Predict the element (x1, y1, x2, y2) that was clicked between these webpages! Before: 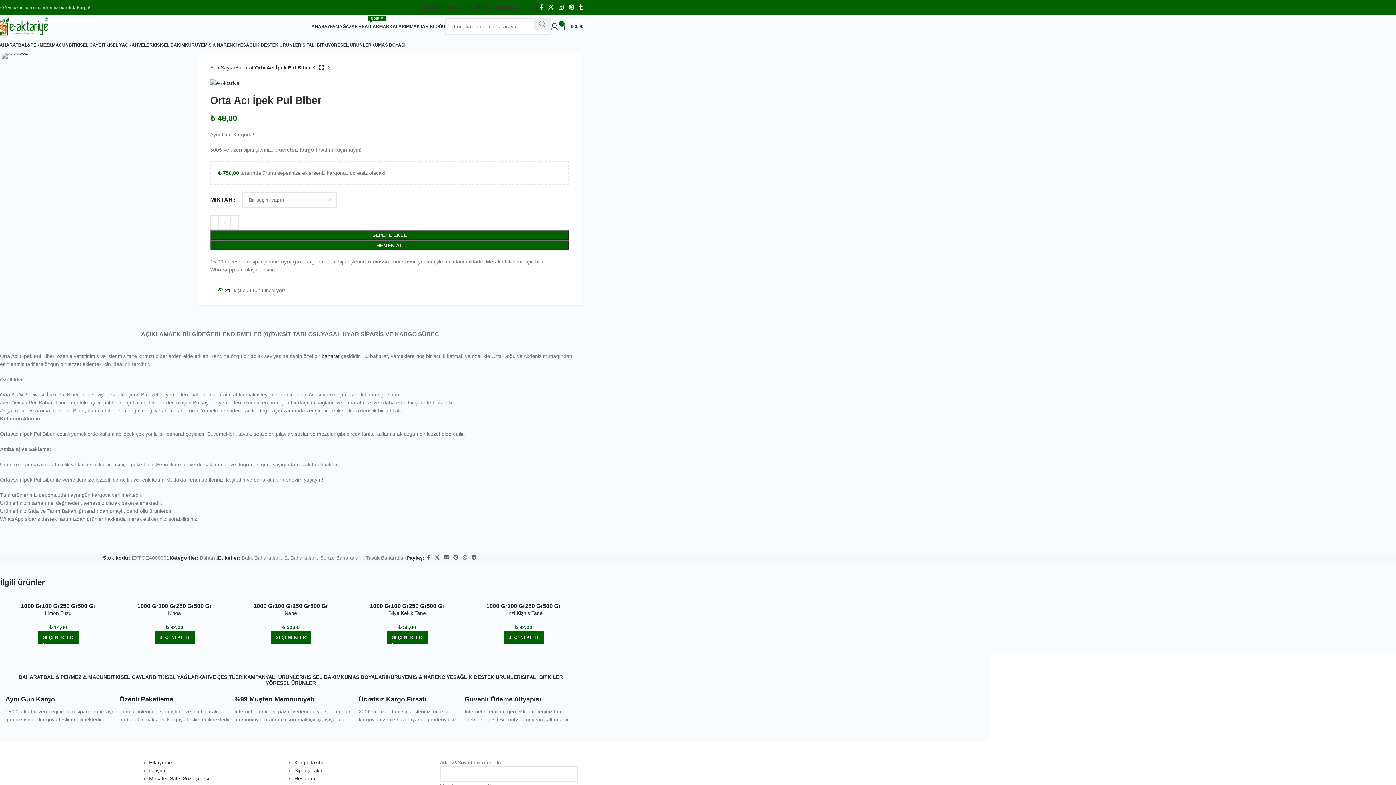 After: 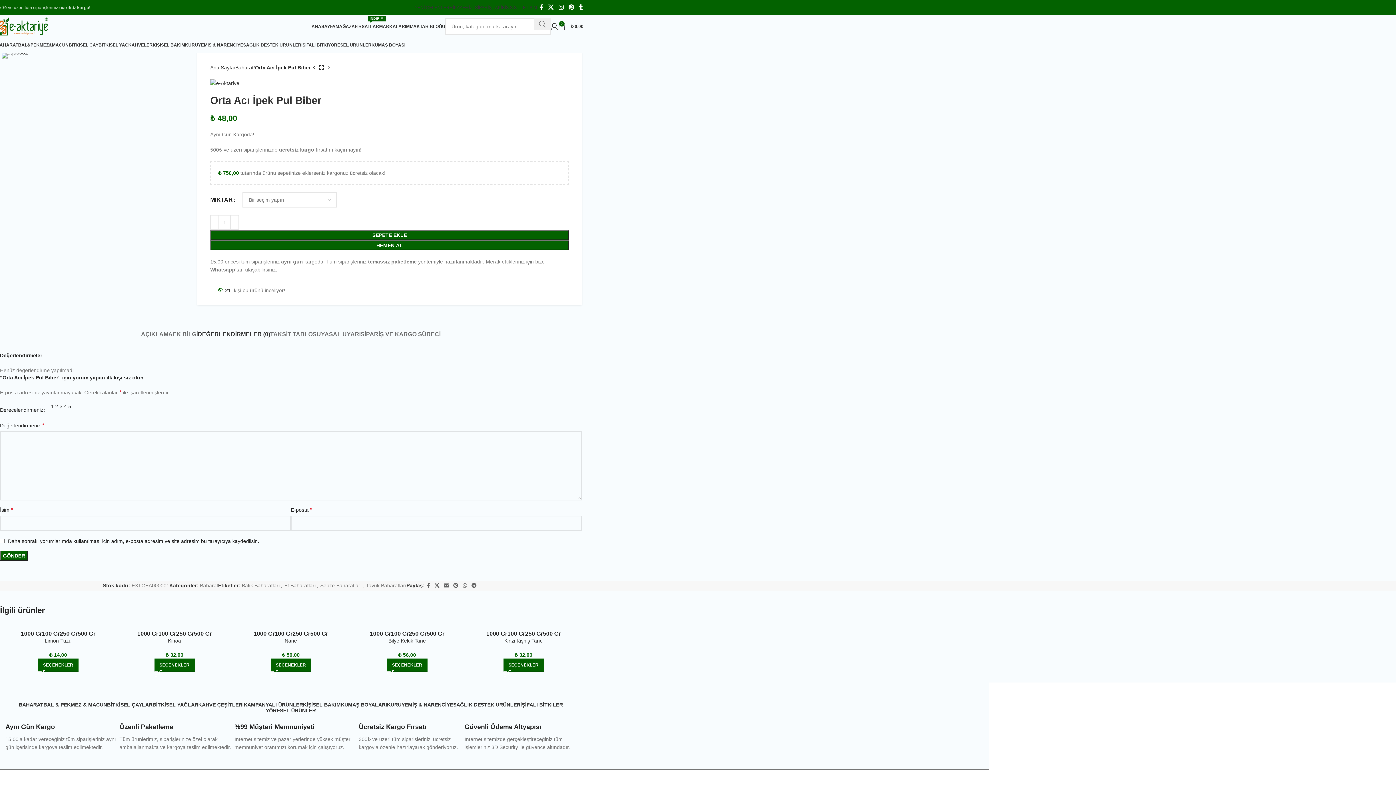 Action: label: DEĞERLENDİRMELER (0) bbox: (197, 320, 270, 341)